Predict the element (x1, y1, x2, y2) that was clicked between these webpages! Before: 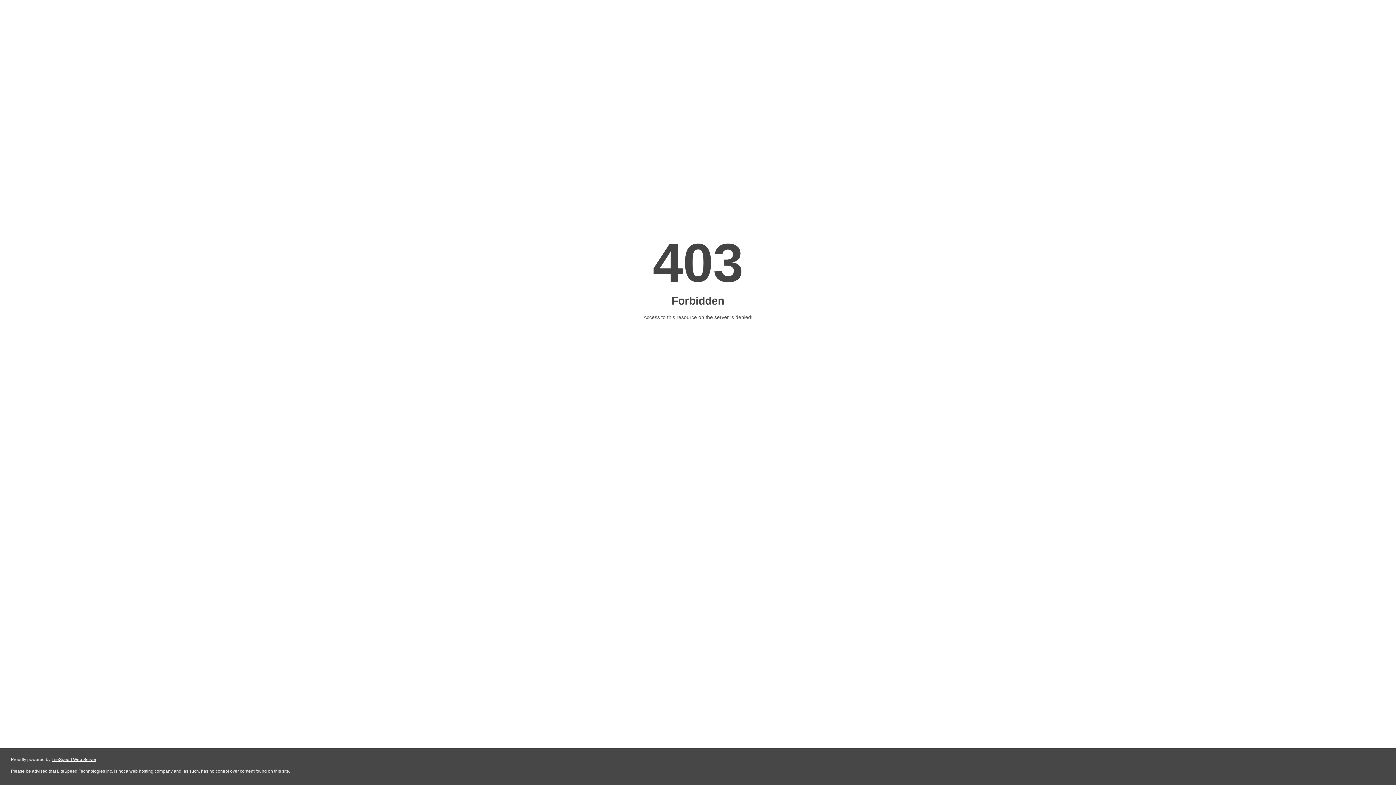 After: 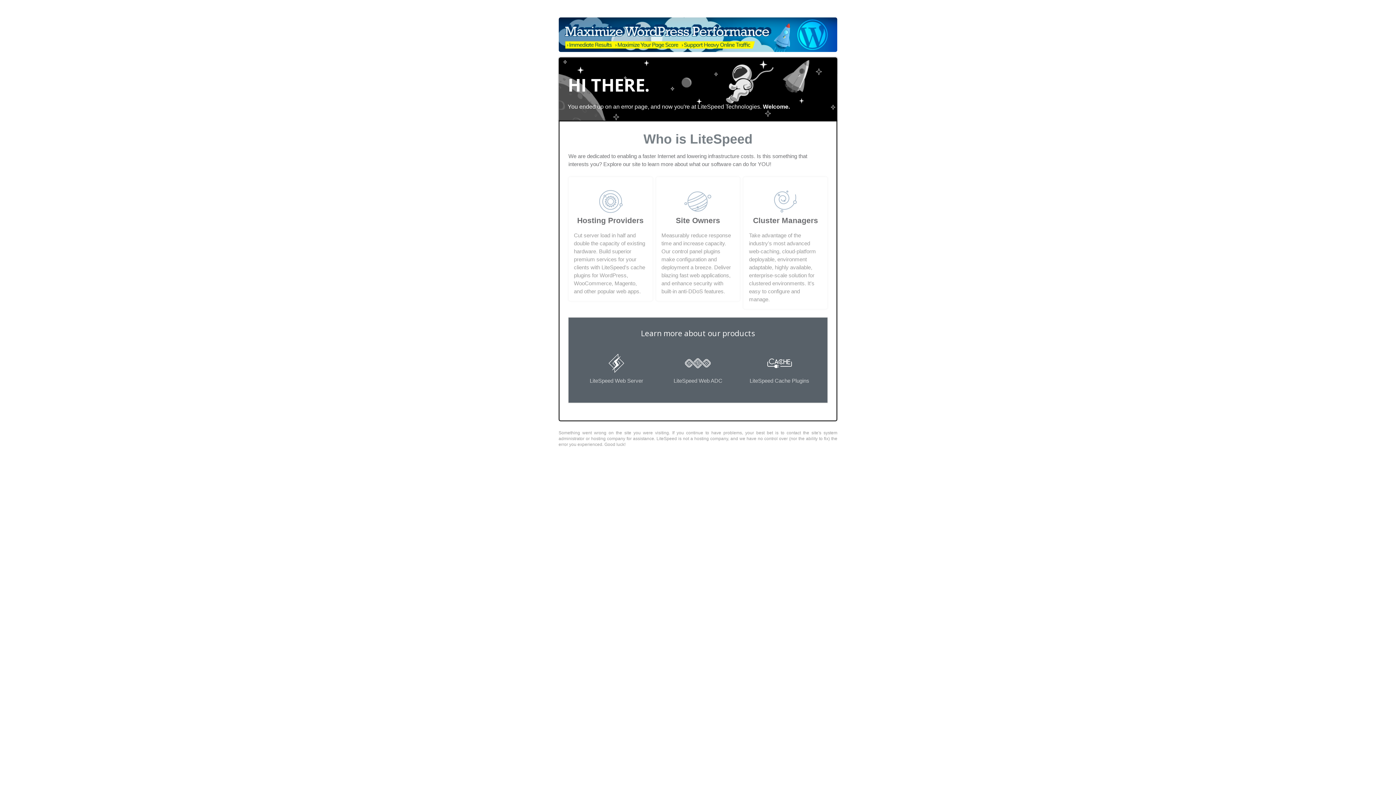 Action: label: LiteSpeed Web Server bbox: (51, 757, 96, 762)